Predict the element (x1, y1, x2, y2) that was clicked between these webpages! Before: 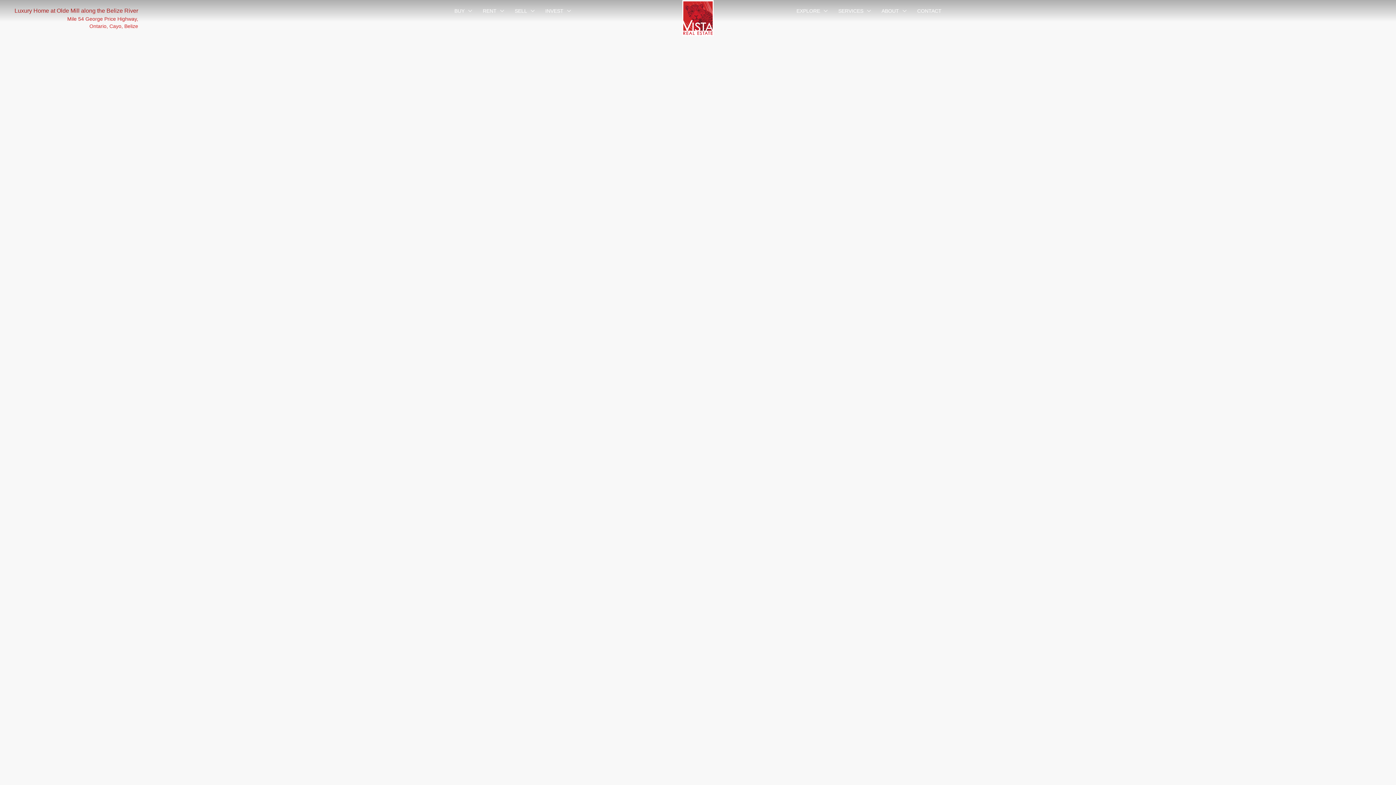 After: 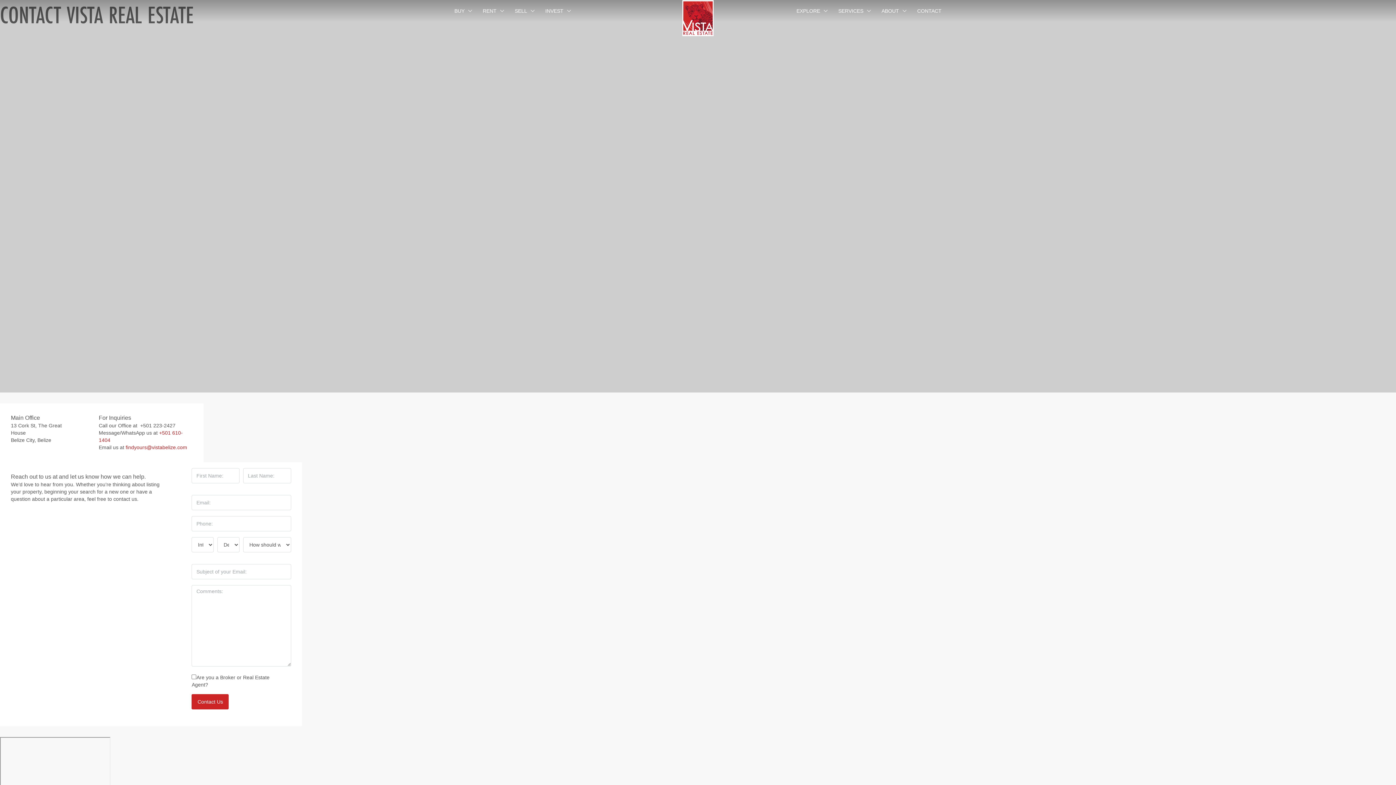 Action: label: CONTACT bbox: (912, 0, 947, 21)